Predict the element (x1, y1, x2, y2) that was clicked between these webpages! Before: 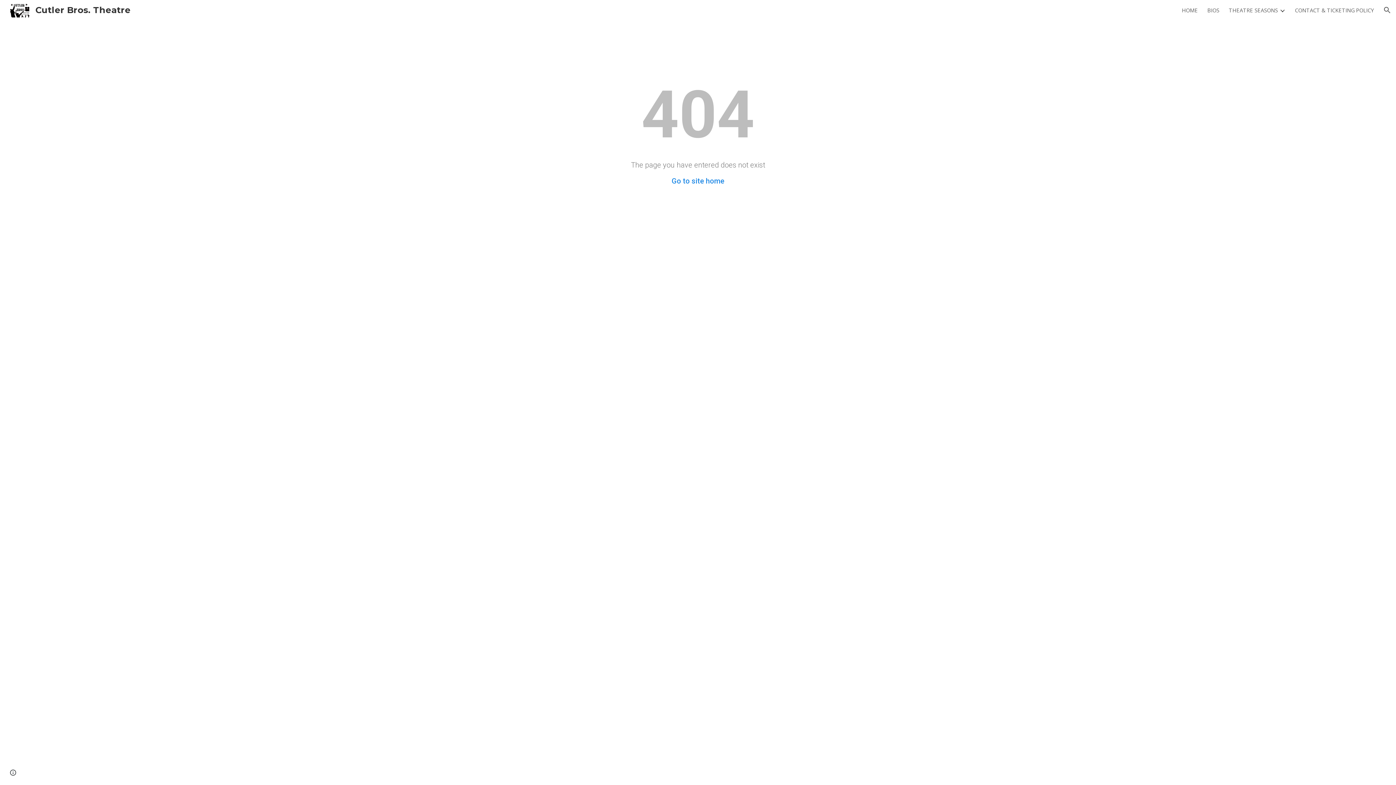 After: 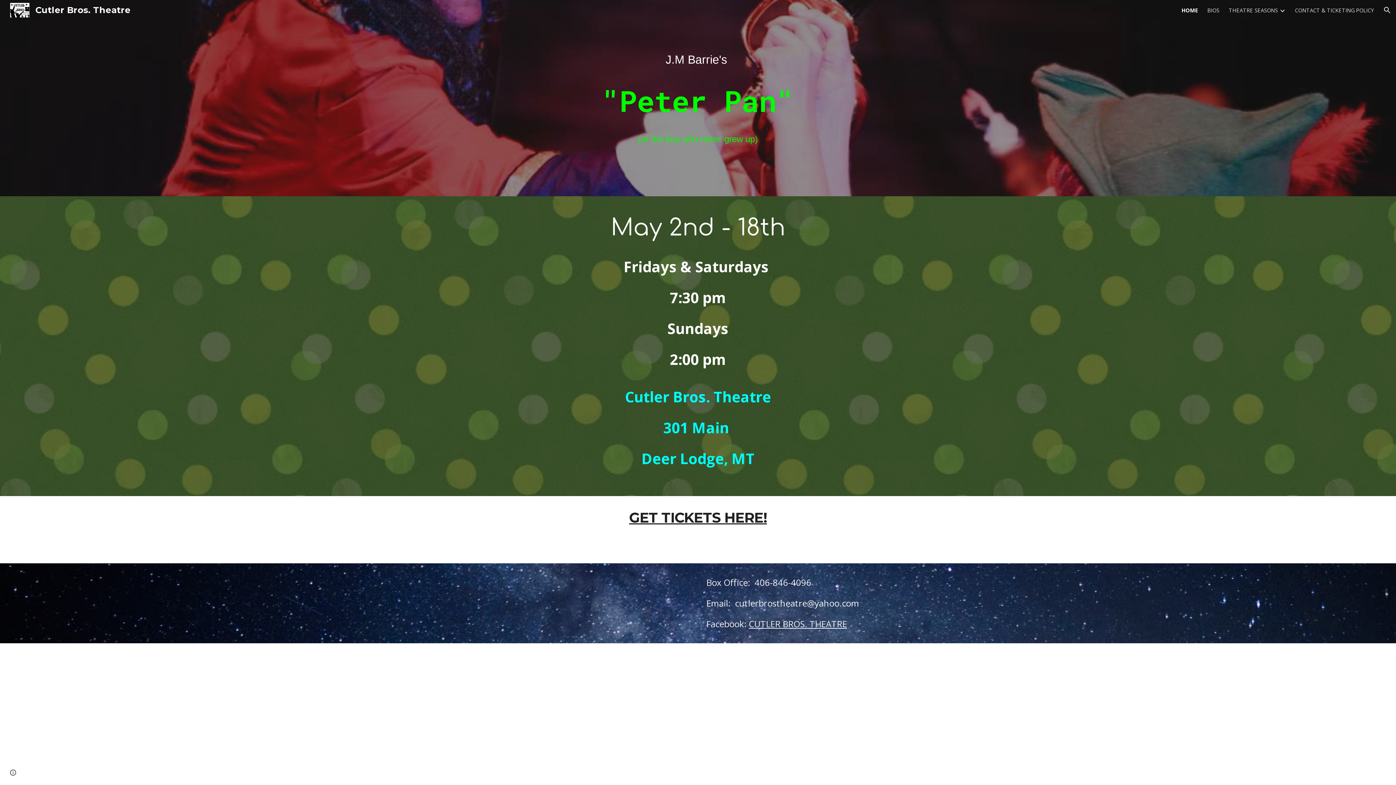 Action: bbox: (5, 4, 135, 14) label: Cutler Bros. Theatre